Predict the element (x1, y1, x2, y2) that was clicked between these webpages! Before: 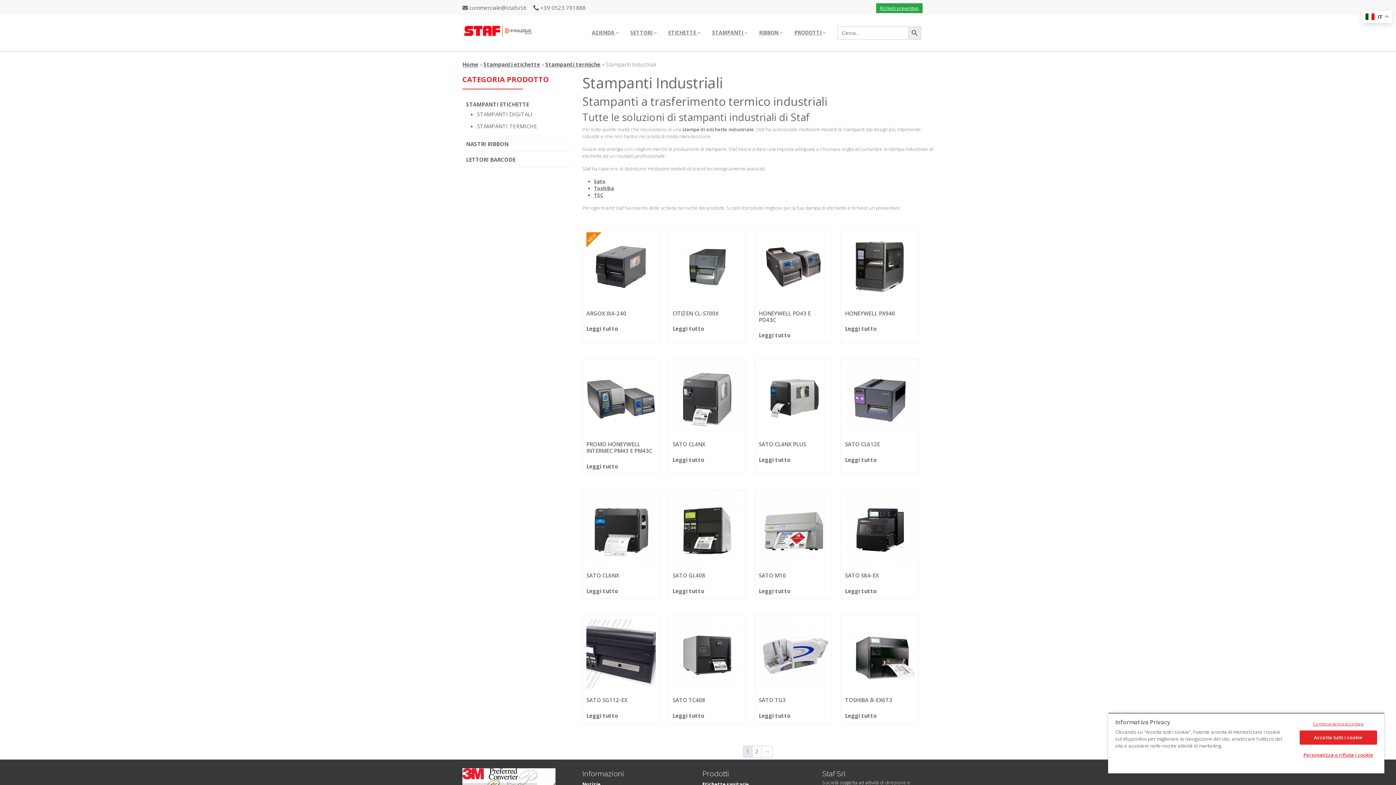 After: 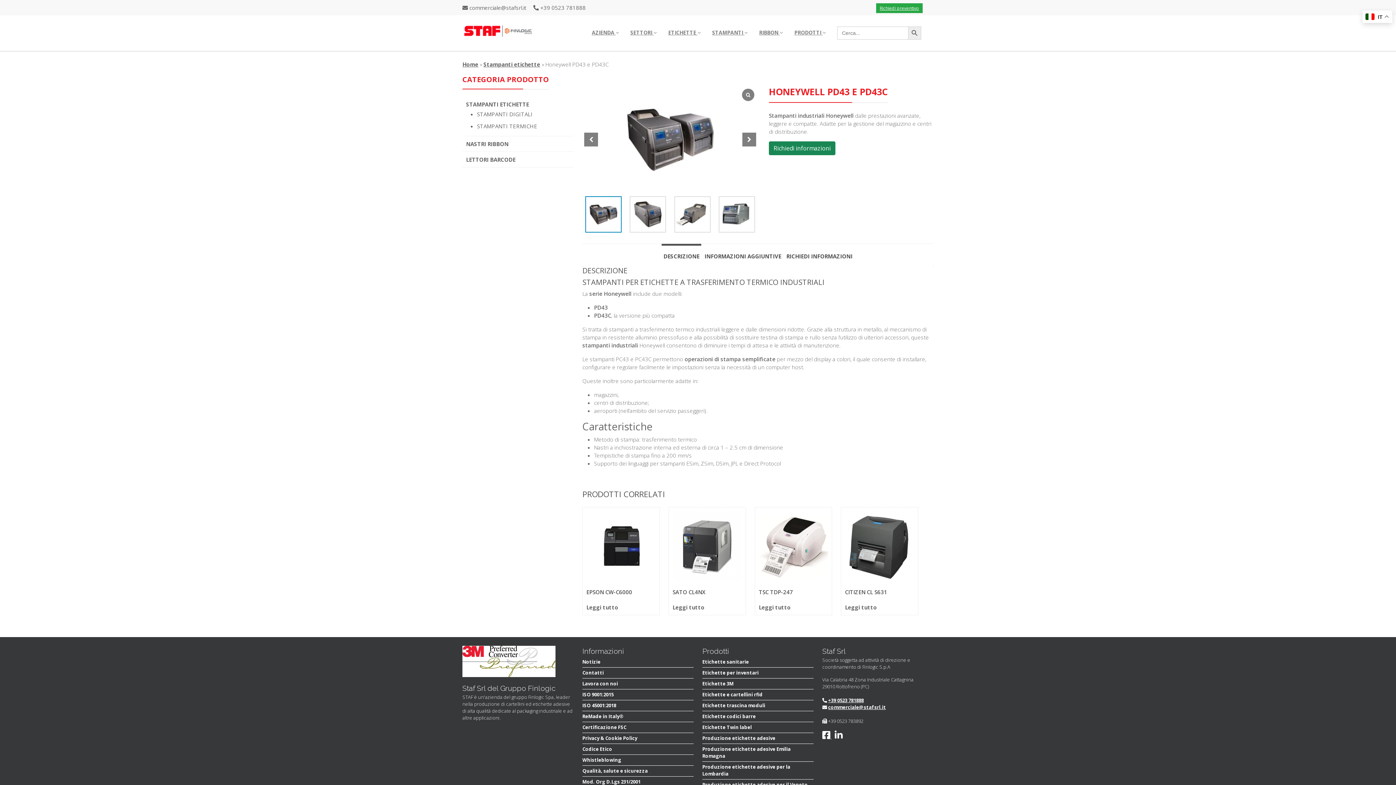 Action: label: HONEYWELL PD43 E PD43C bbox: (759, 232, 828, 325)